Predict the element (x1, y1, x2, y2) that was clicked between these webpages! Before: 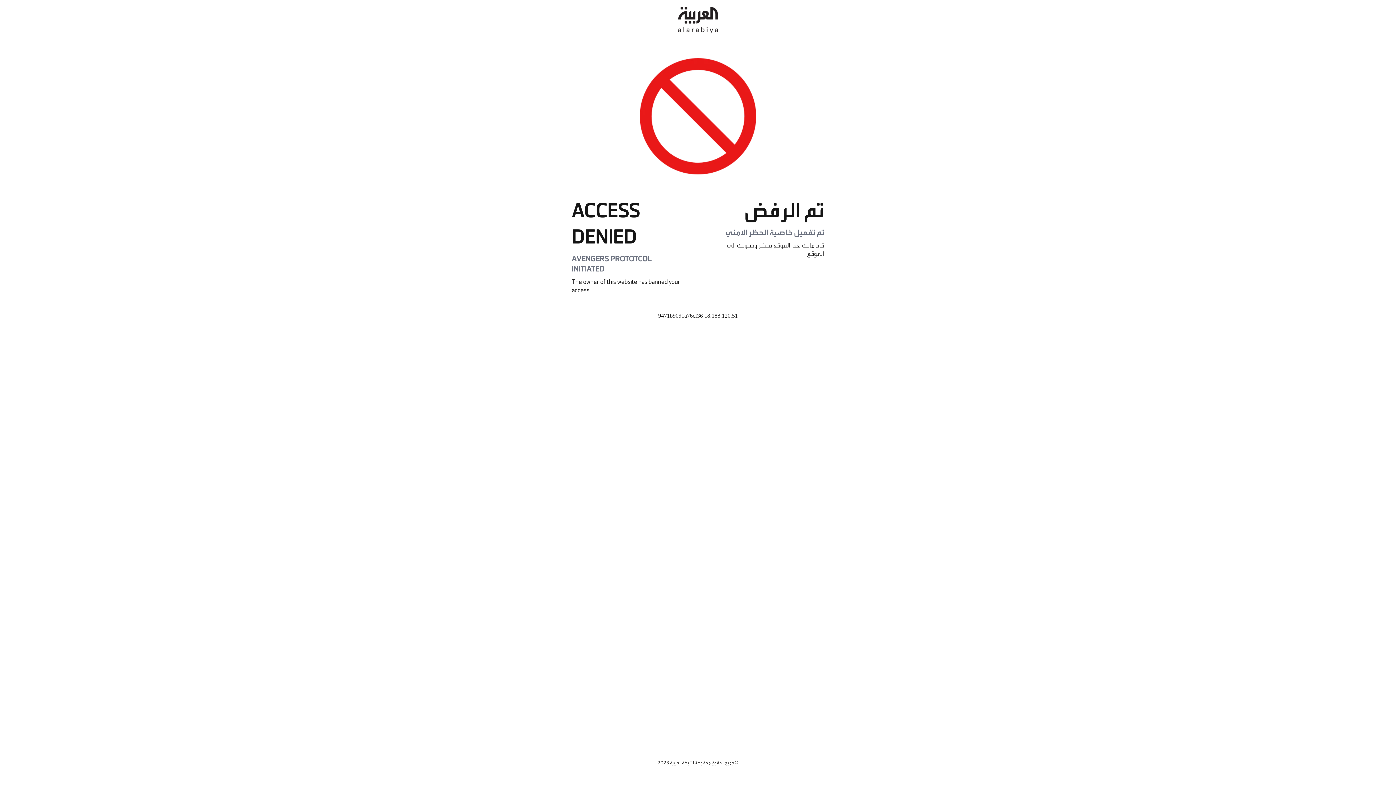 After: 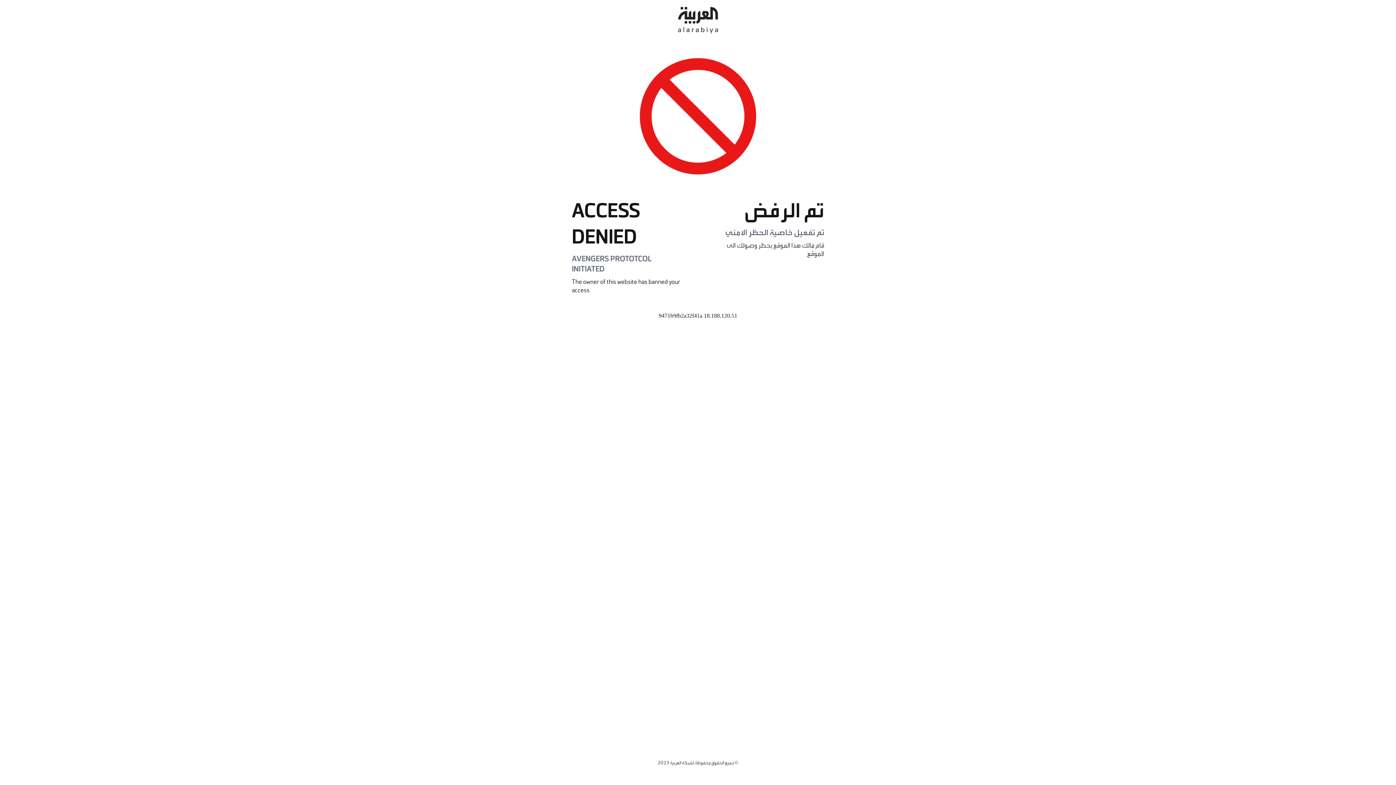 Action: bbox: (678, 0, 718, 40)